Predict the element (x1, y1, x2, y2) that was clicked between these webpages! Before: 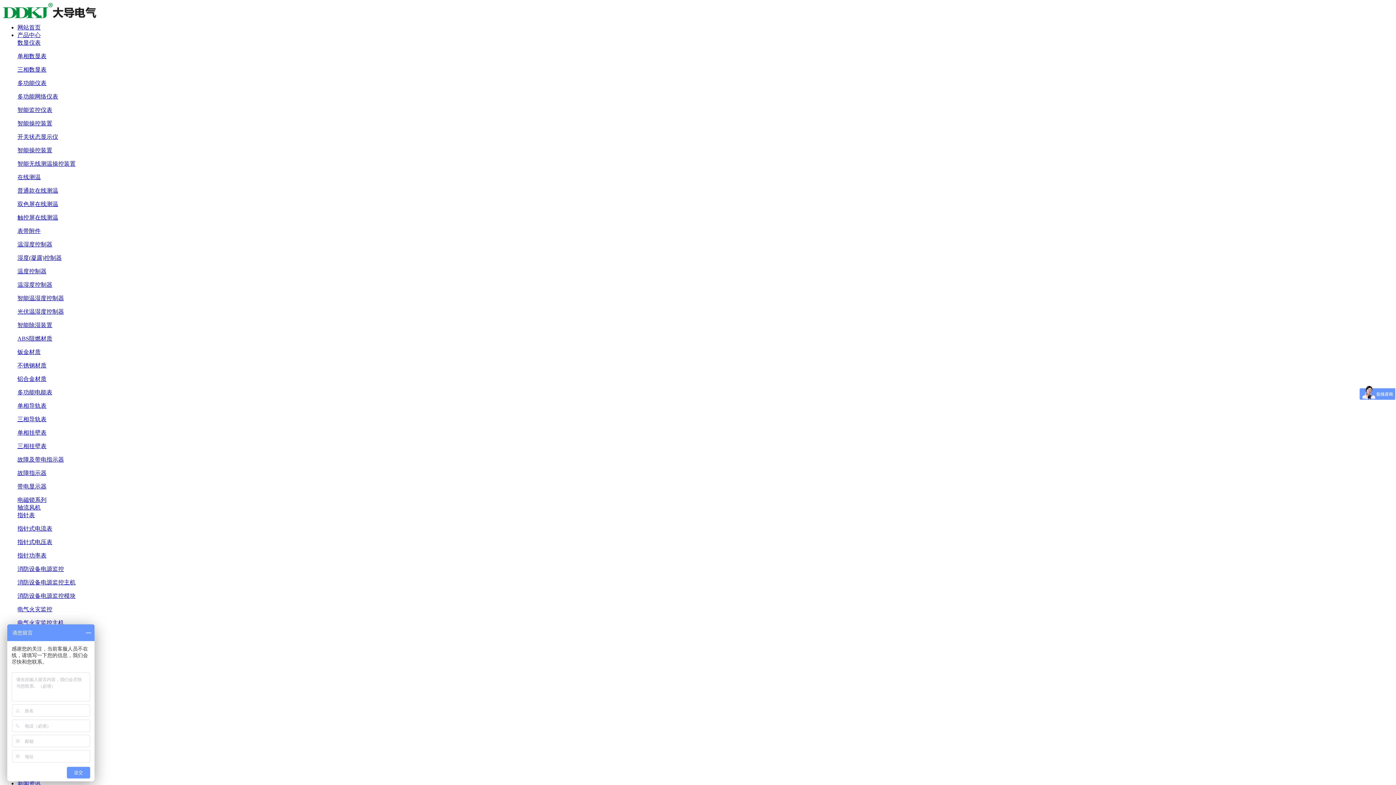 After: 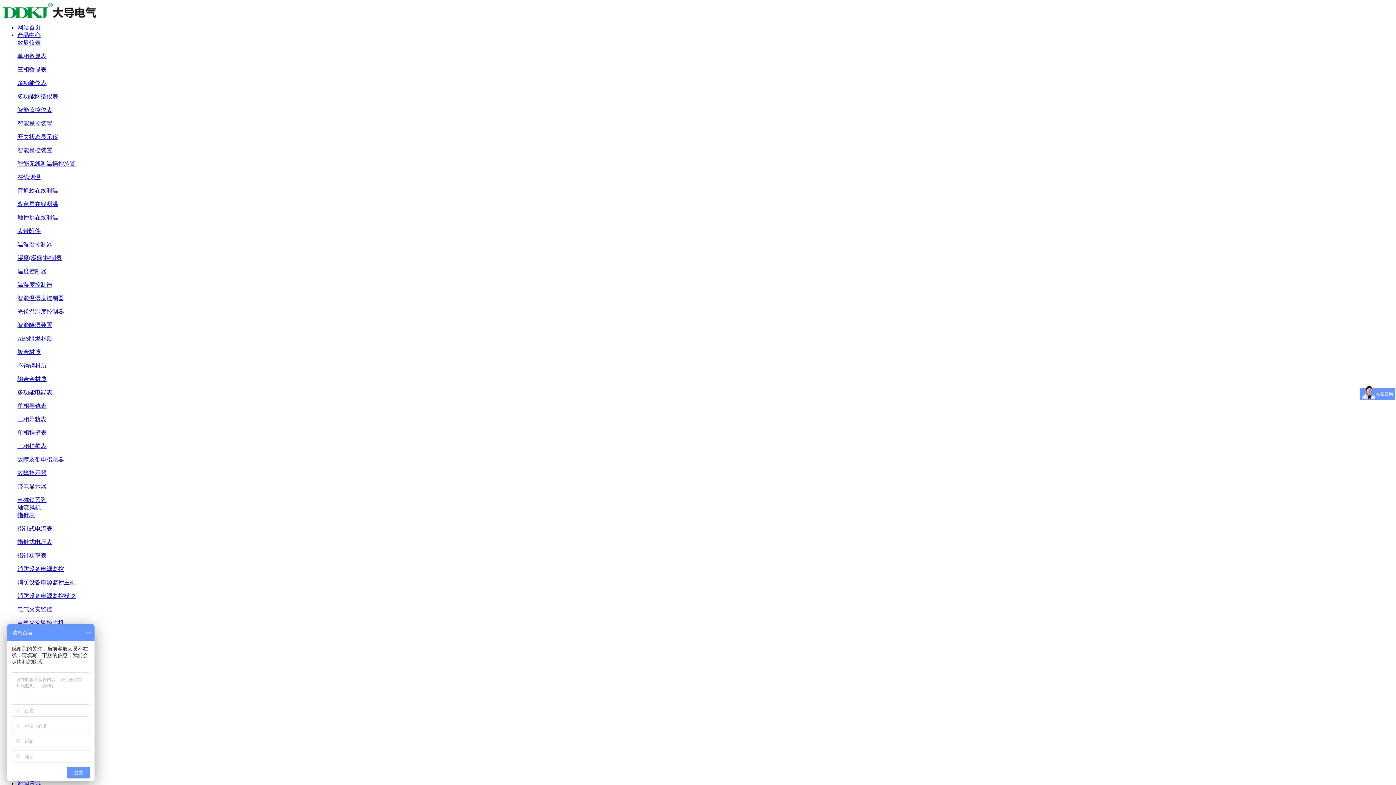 Action: bbox: (17, 268, 46, 274) label: 温度控制器